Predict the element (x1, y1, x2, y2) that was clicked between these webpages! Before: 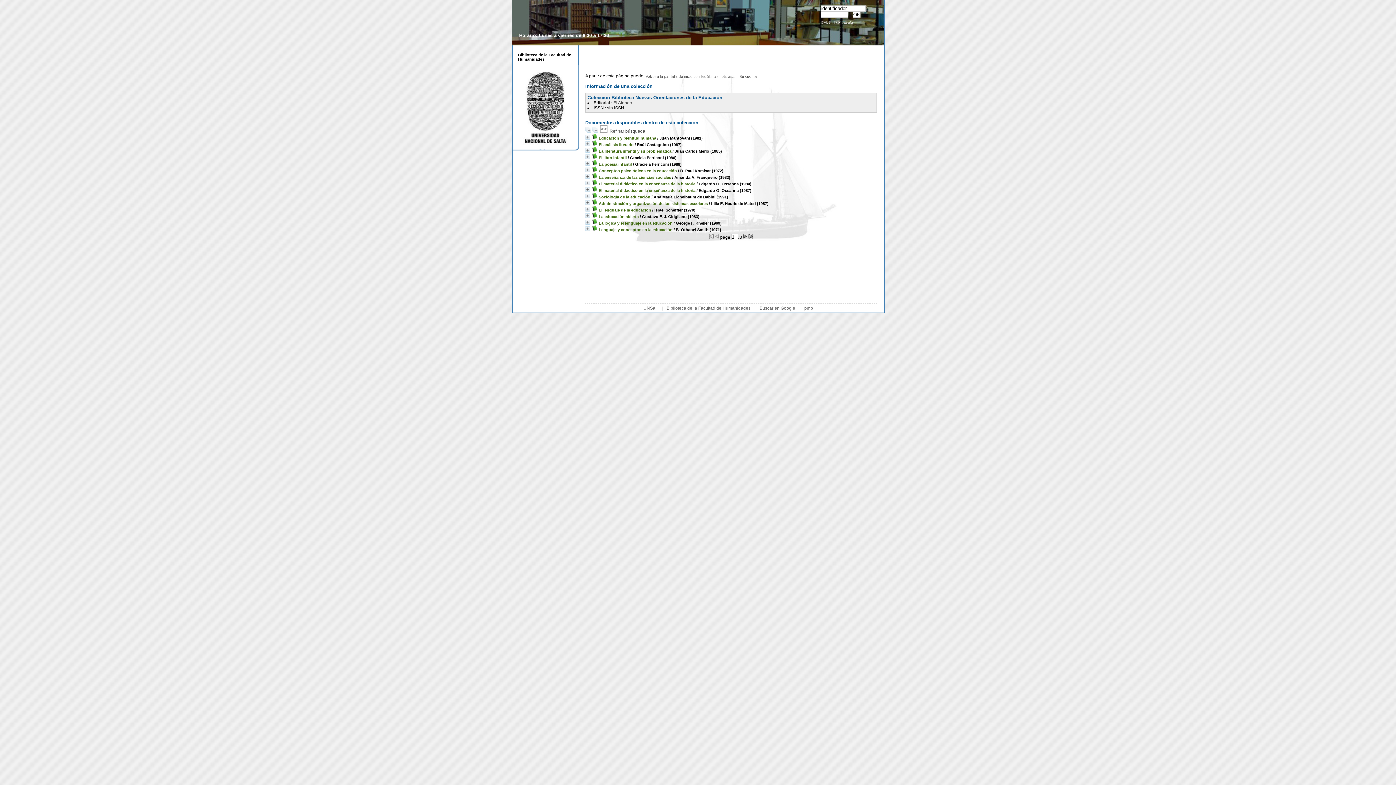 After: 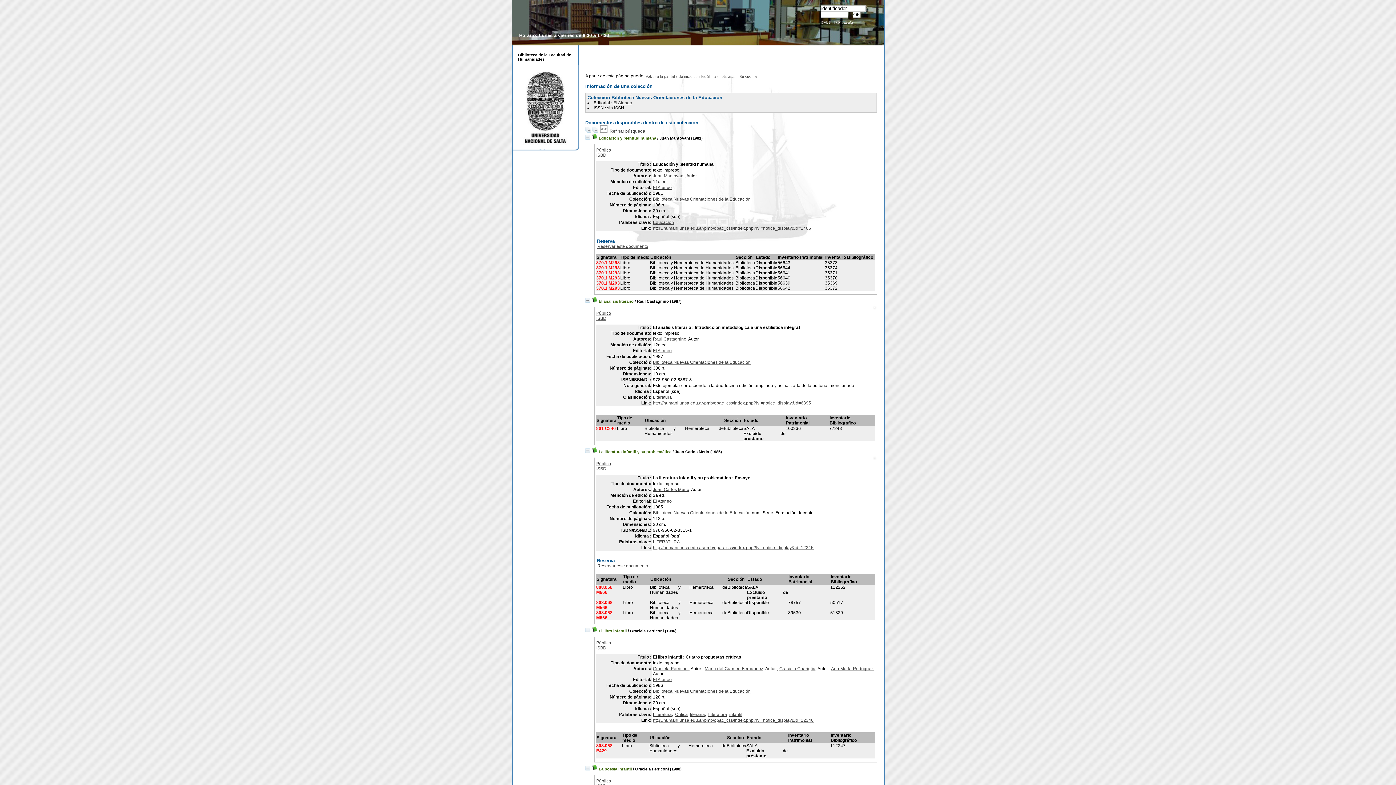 Action: bbox: (585, 128, 591, 133)